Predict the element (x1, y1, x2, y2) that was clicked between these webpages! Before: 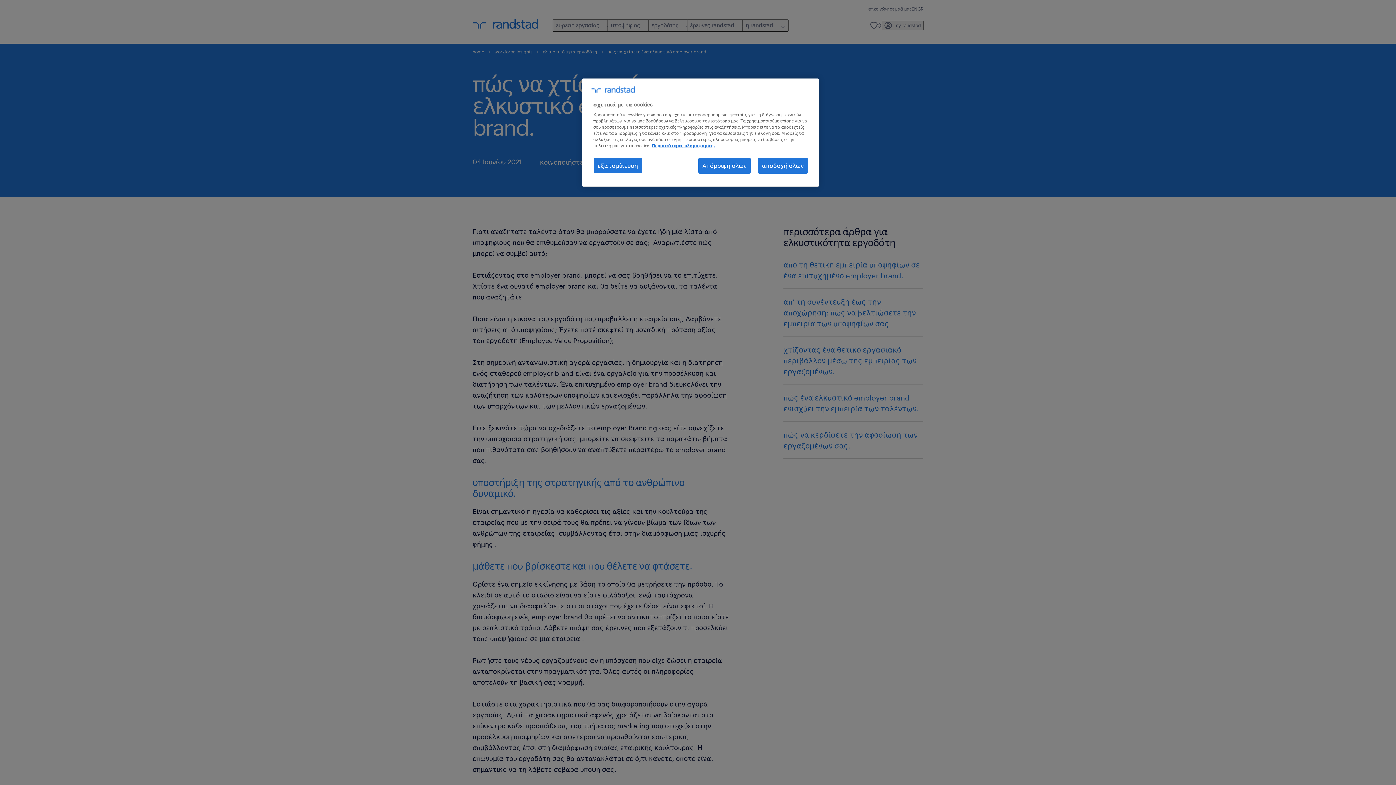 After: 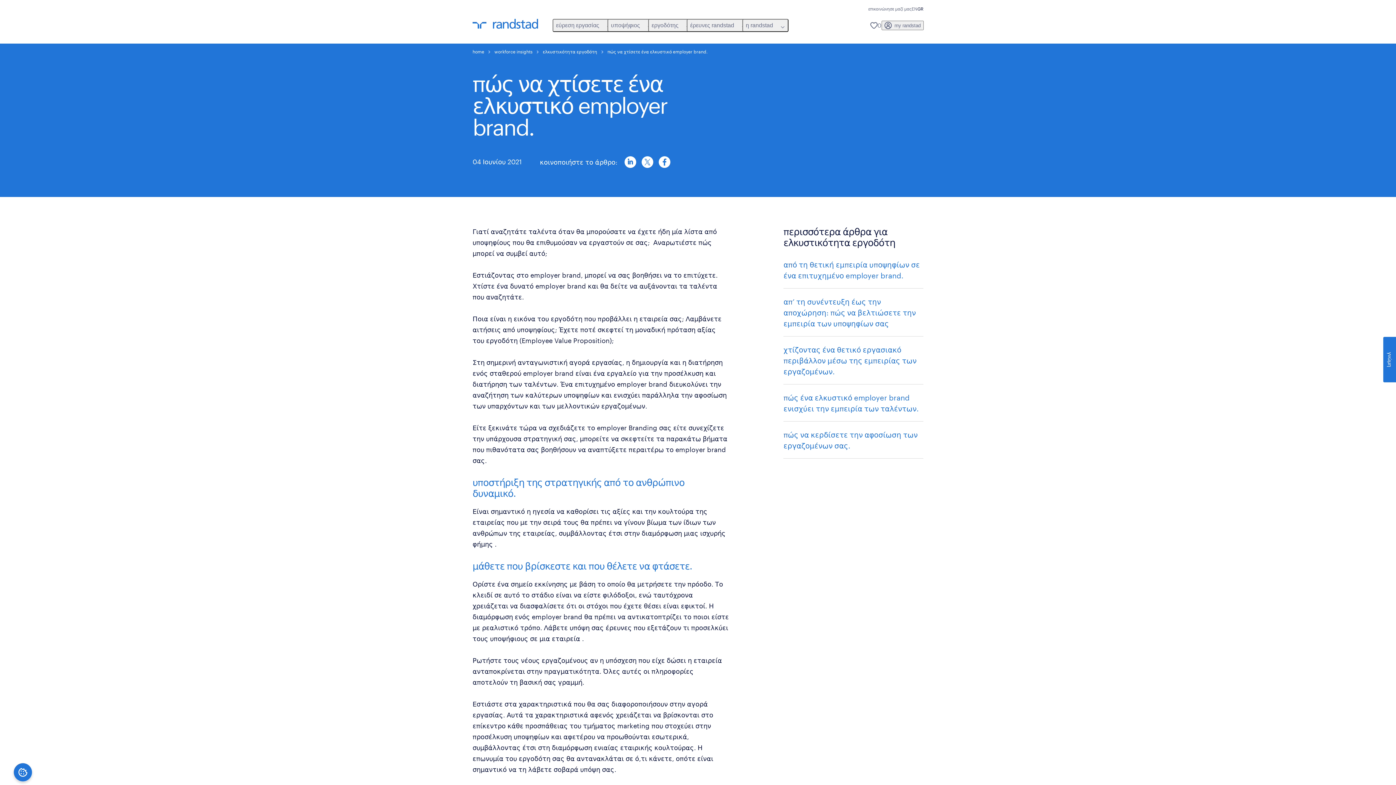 Action: bbox: (758, 157, 808, 173) label: αποδοχή όλων